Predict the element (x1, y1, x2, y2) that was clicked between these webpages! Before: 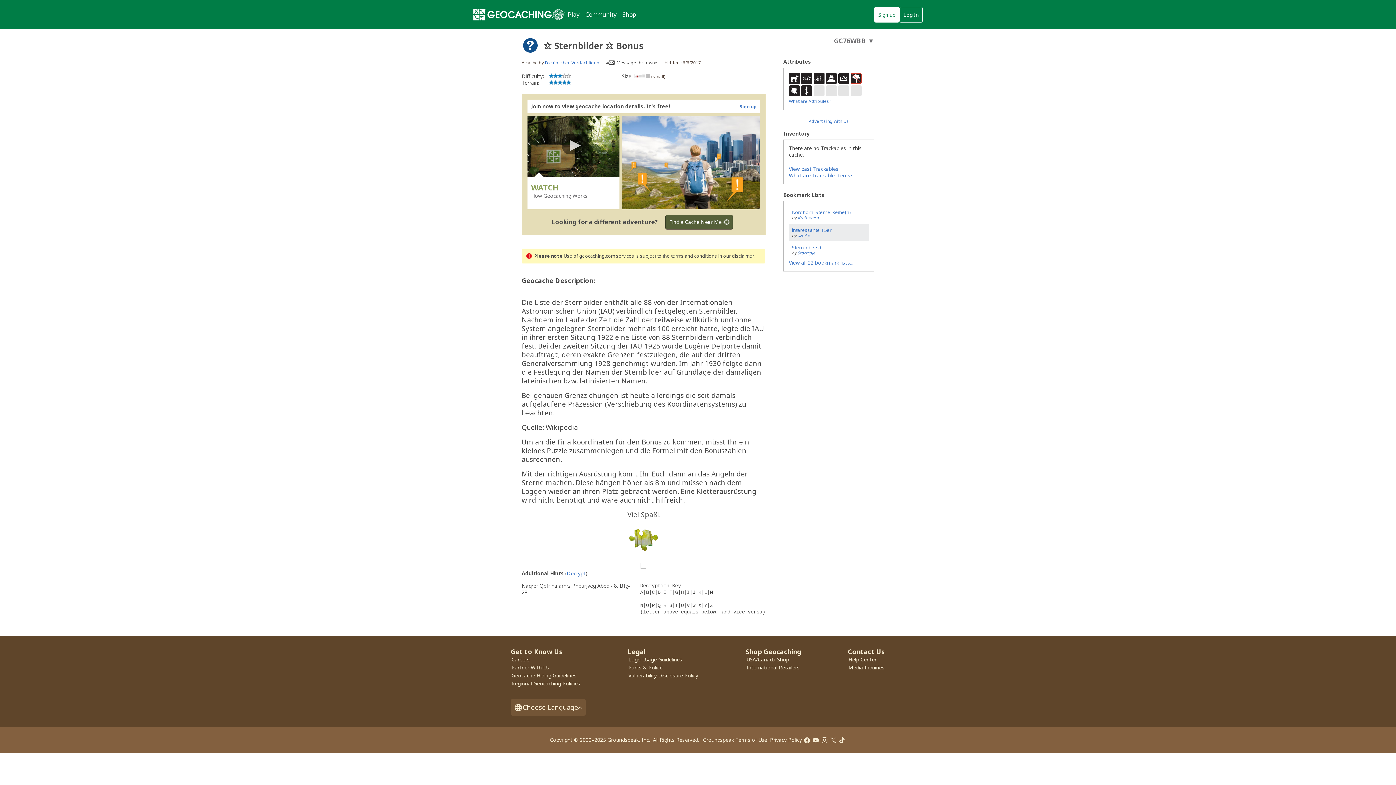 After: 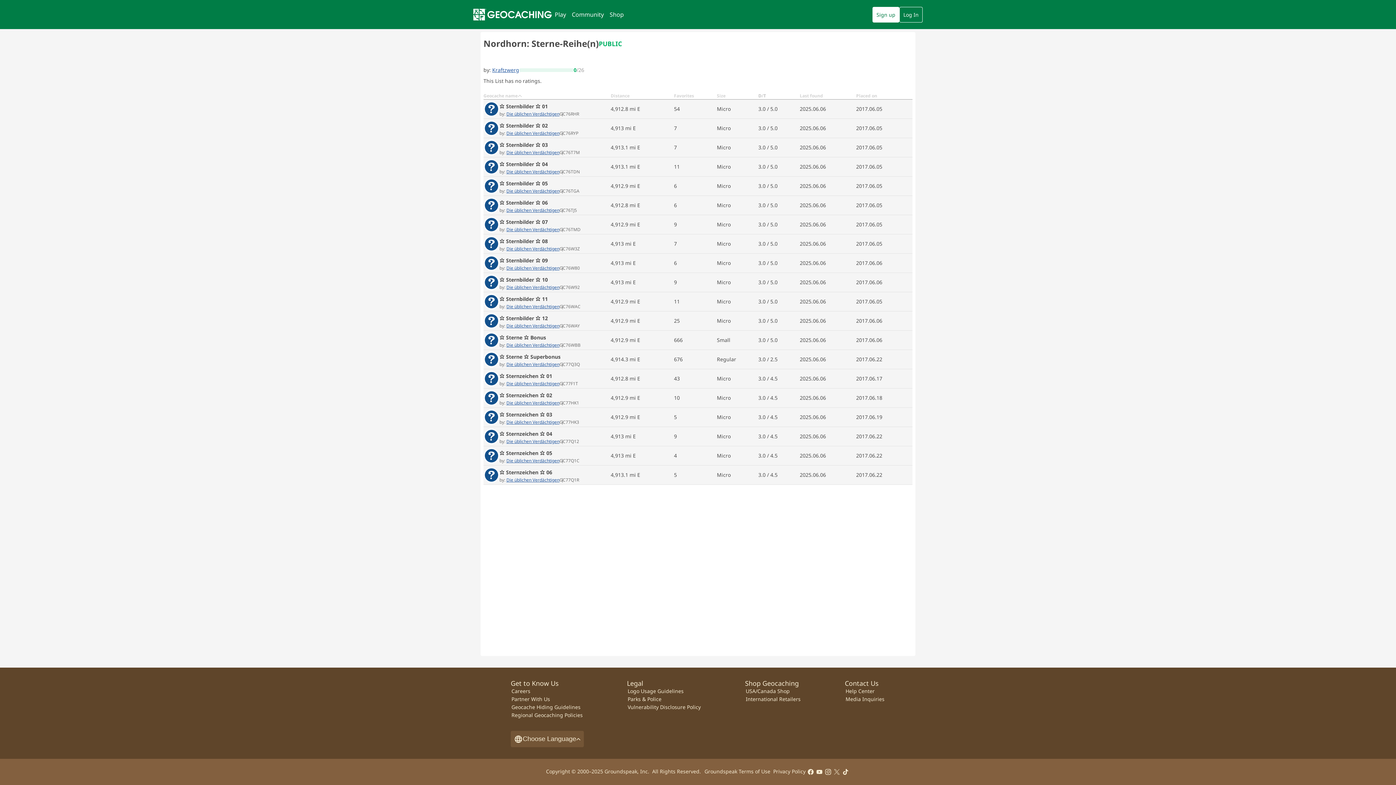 Action: label: Nordhorn: Sterne-Reihe(n) bbox: (792, 209, 851, 215)